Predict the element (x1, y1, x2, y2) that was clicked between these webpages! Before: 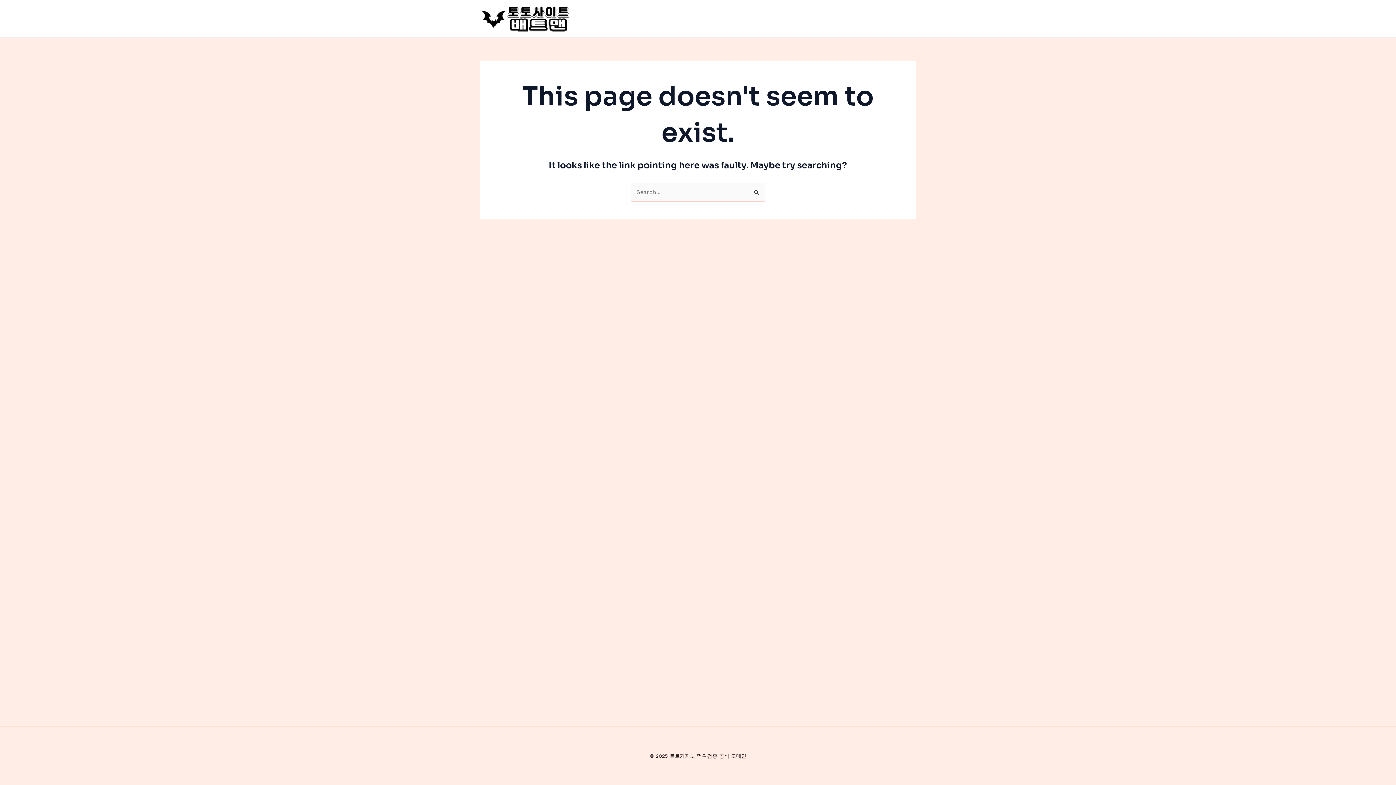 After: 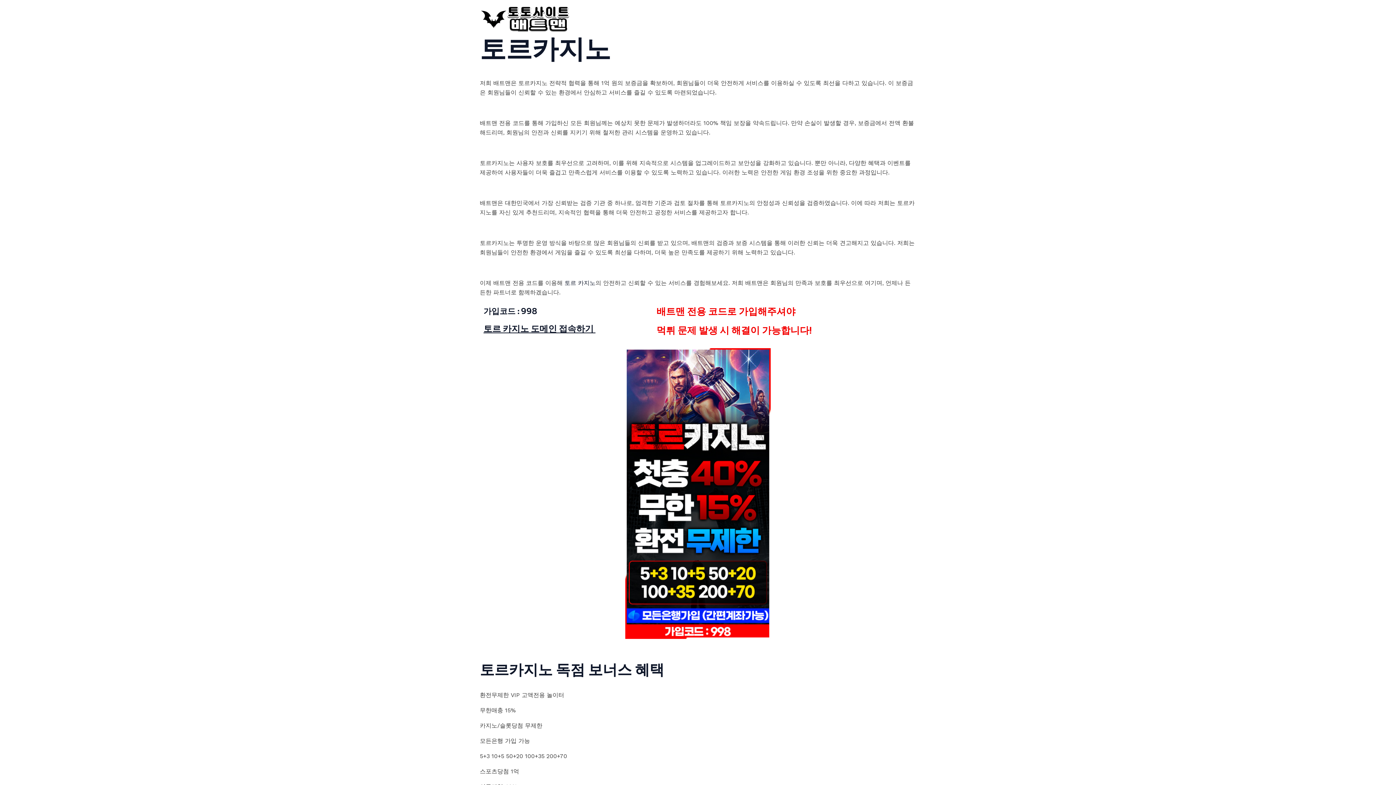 Action: bbox: (480, 14, 570, 21)